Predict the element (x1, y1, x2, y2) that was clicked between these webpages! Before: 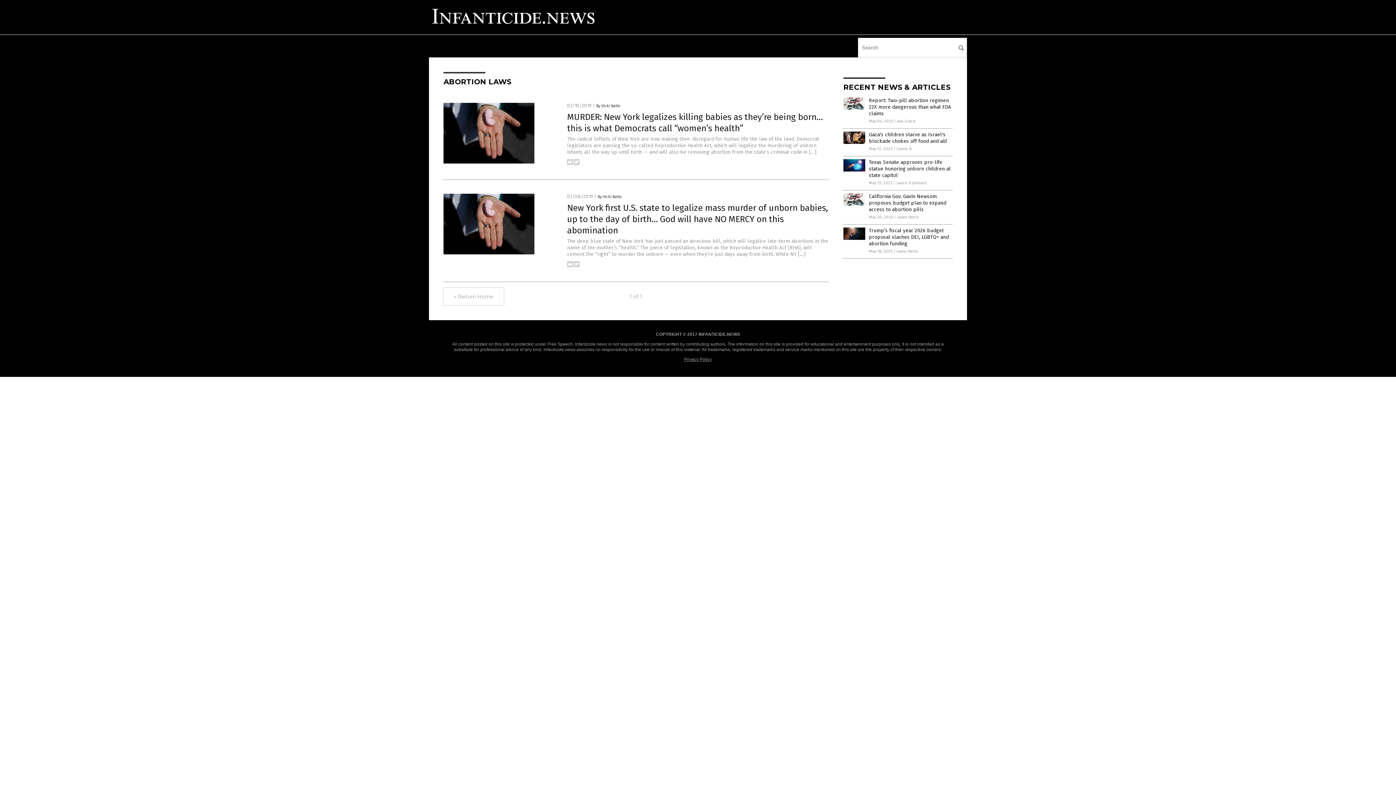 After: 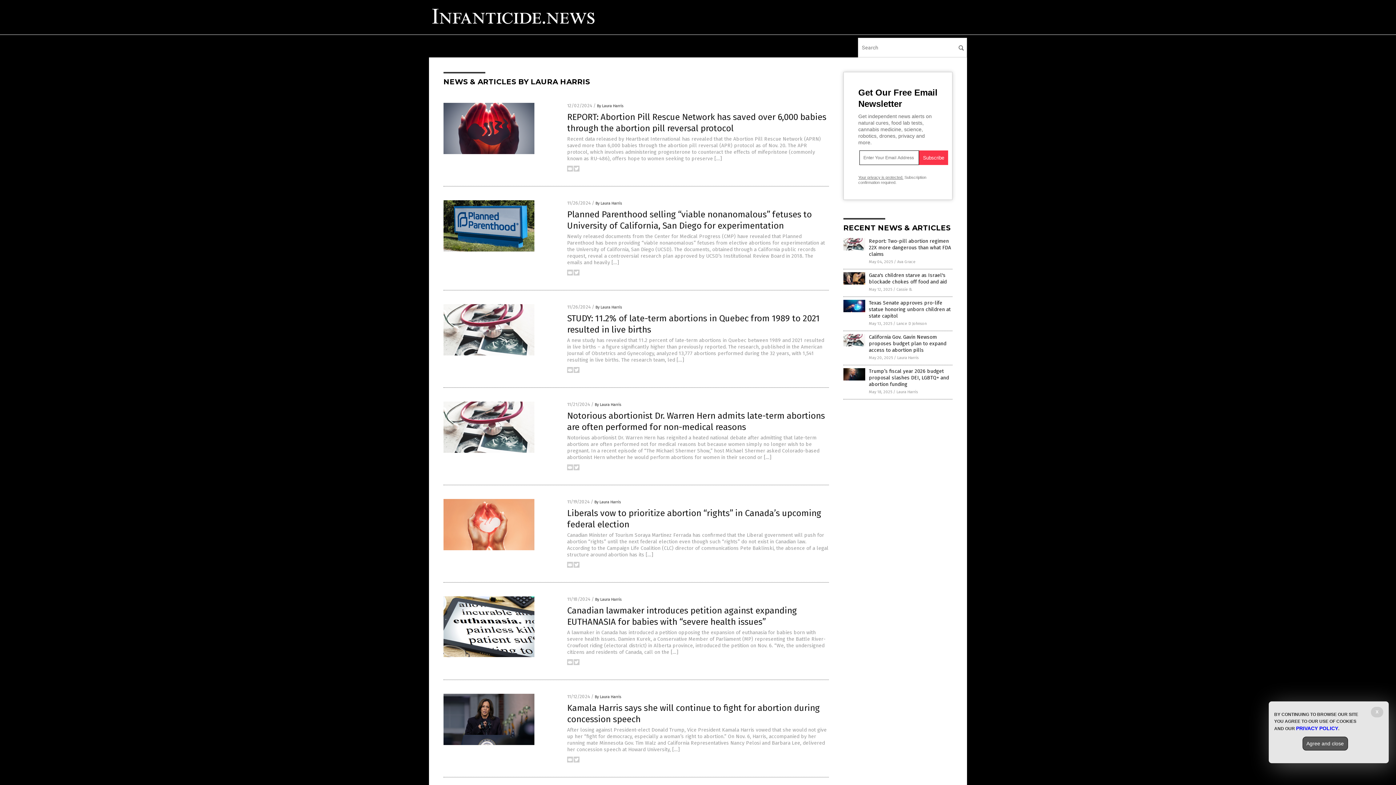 Action: bbox: (896, 249, 918, 253) label: Laura Harris